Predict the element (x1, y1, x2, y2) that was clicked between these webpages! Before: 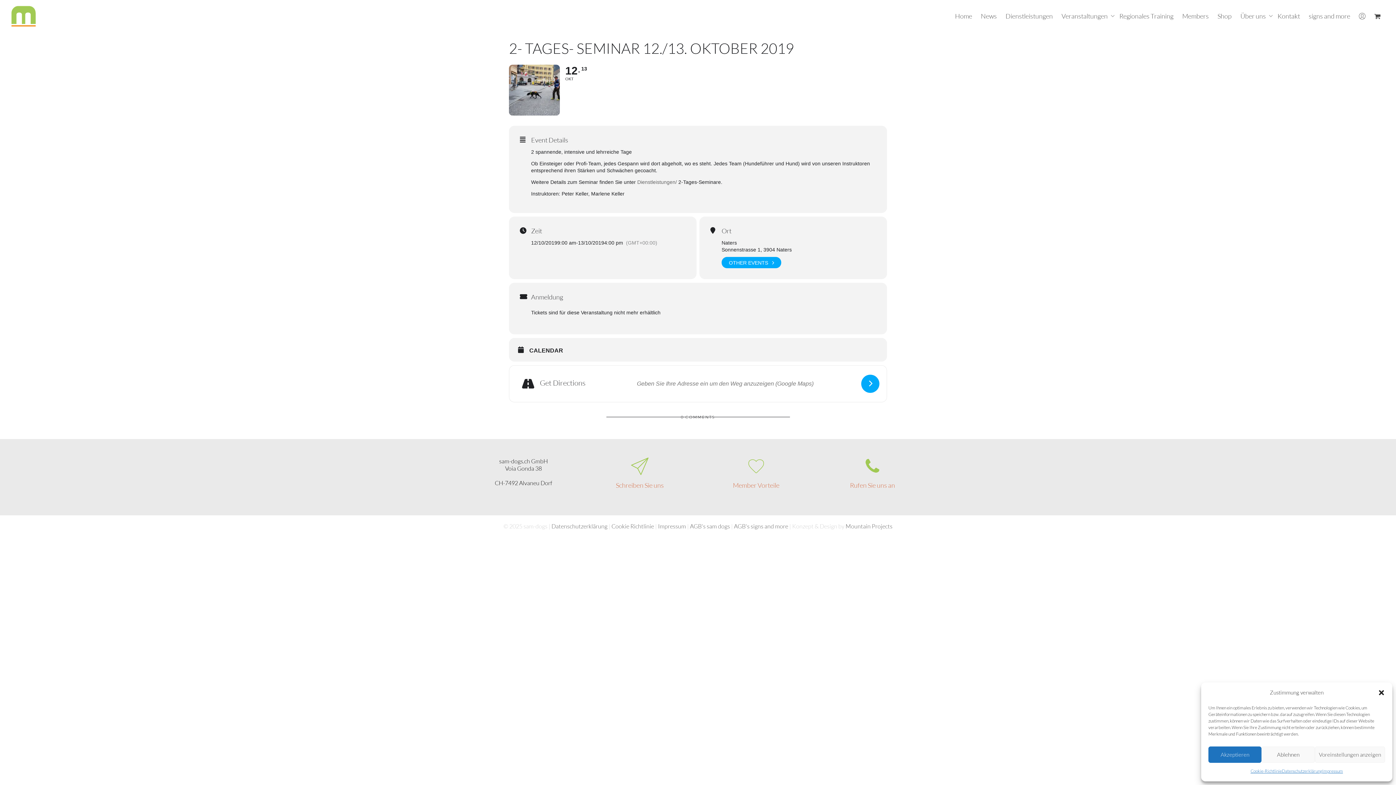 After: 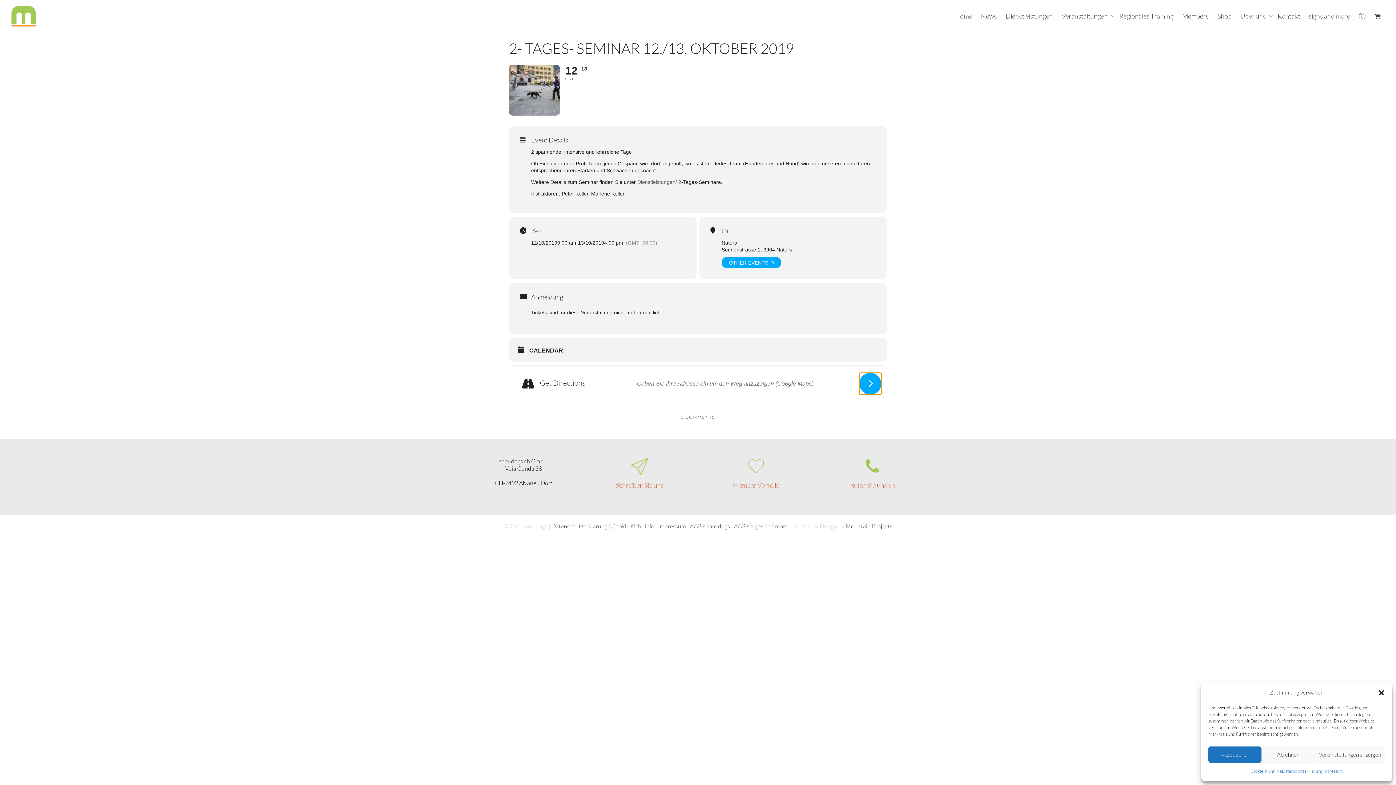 Action: bbox: (861, 374, 879, 393)